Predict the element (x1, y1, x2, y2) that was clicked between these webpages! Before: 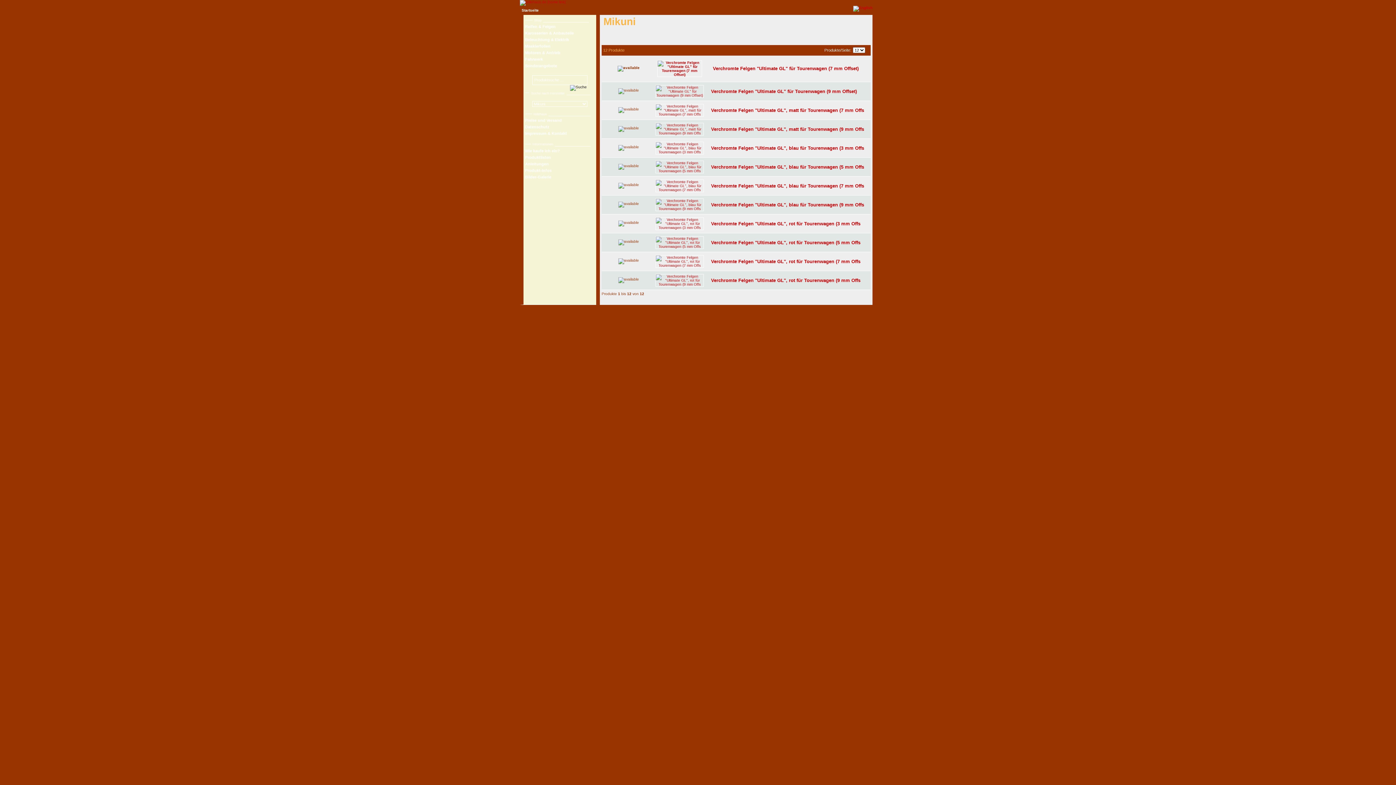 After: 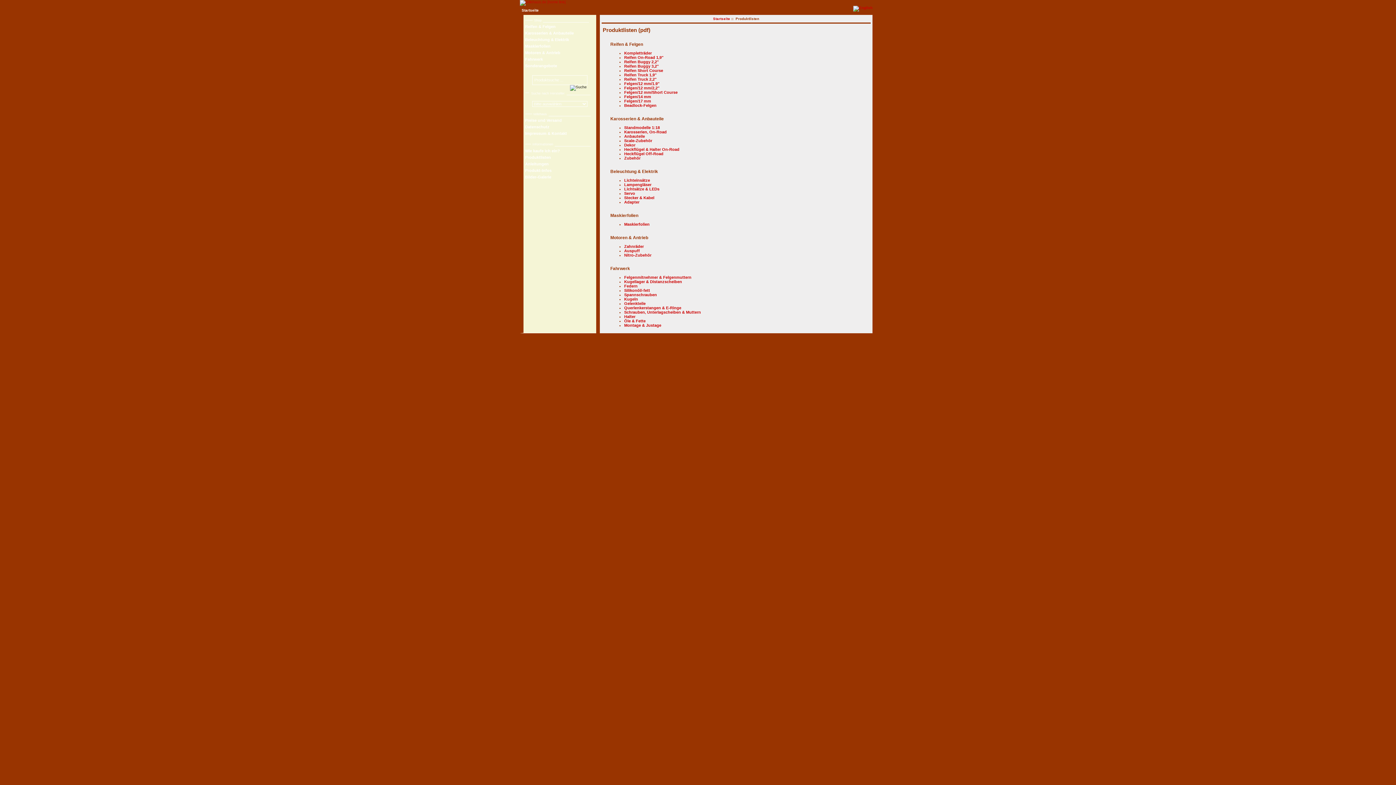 Action: label: Produktlisten bbox: (525, 154, 594, 161)